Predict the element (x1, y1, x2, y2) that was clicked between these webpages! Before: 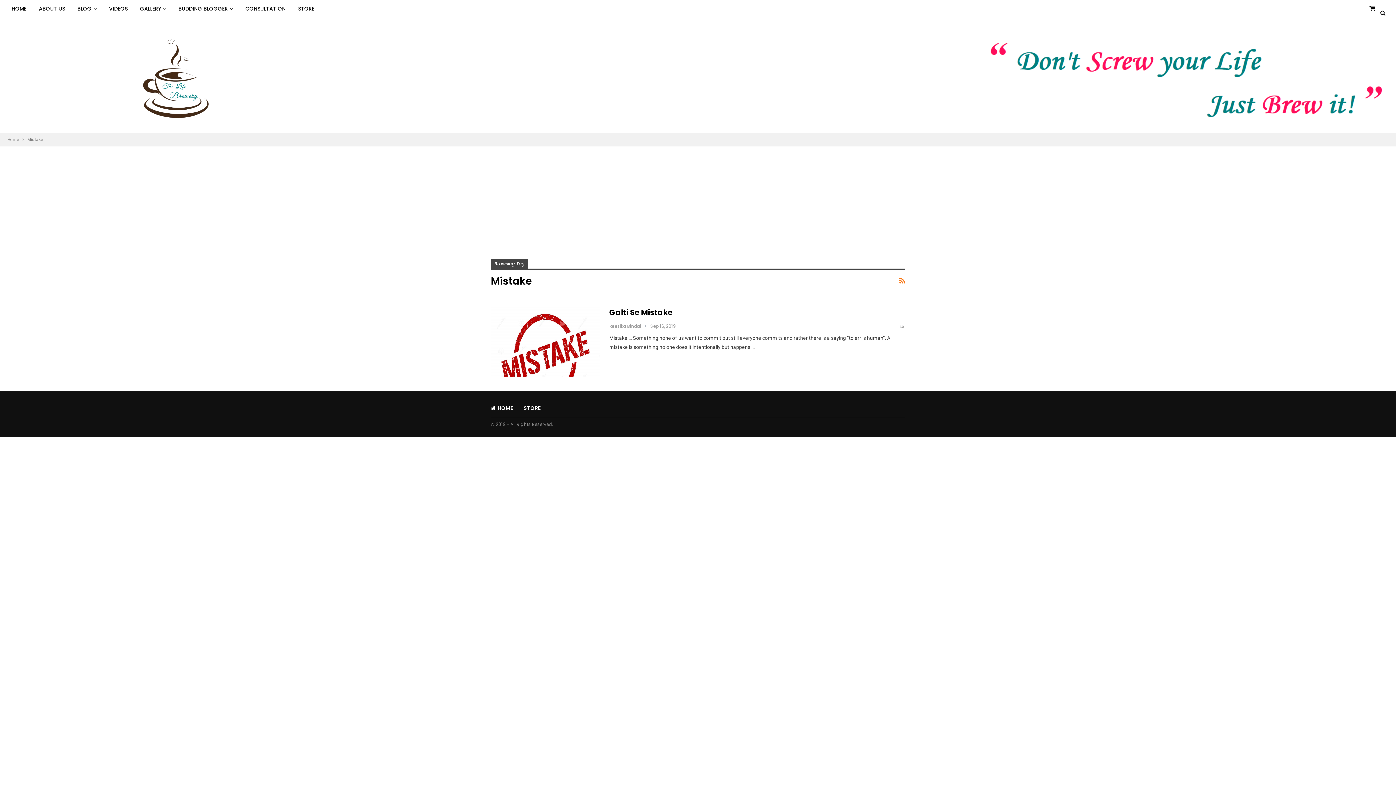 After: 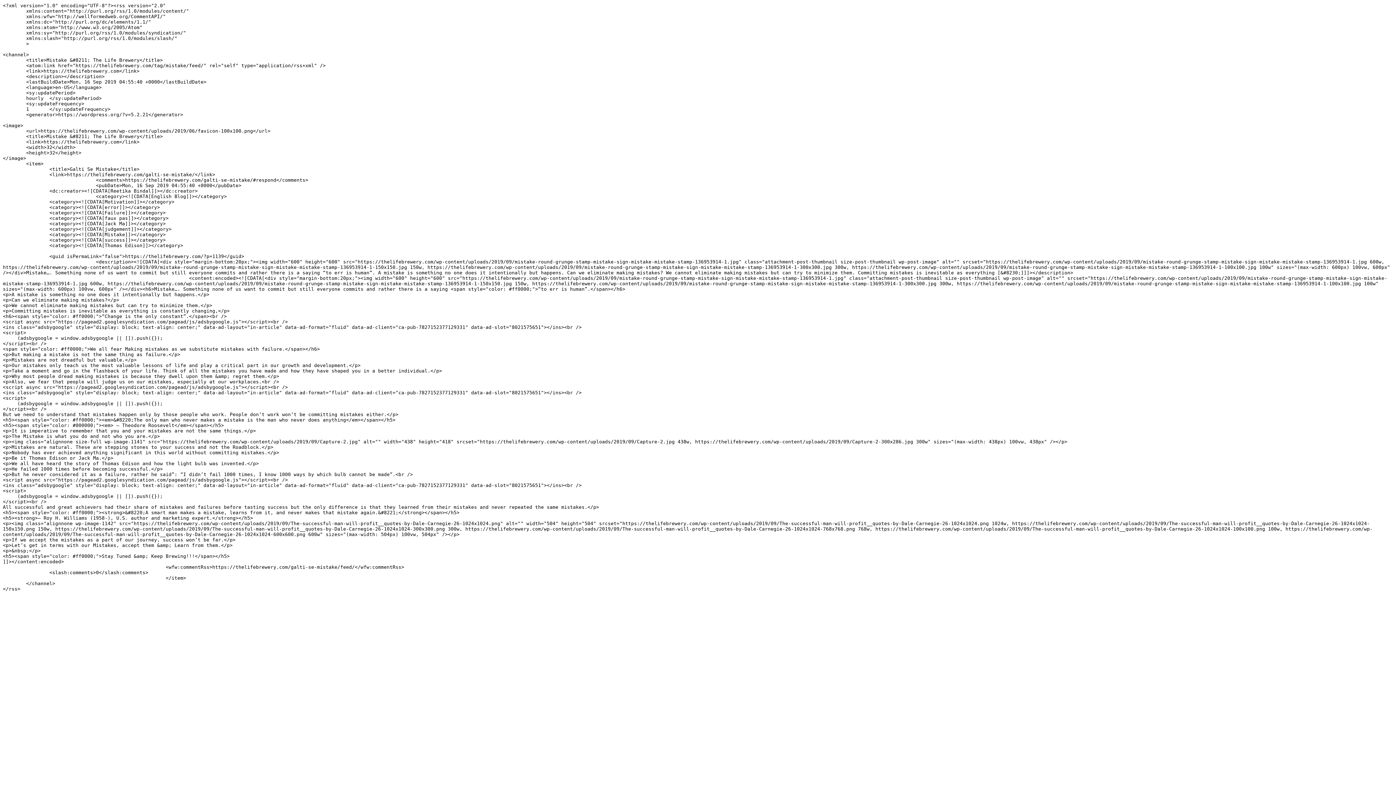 Action: bbox: (899, 274, 905, 287)